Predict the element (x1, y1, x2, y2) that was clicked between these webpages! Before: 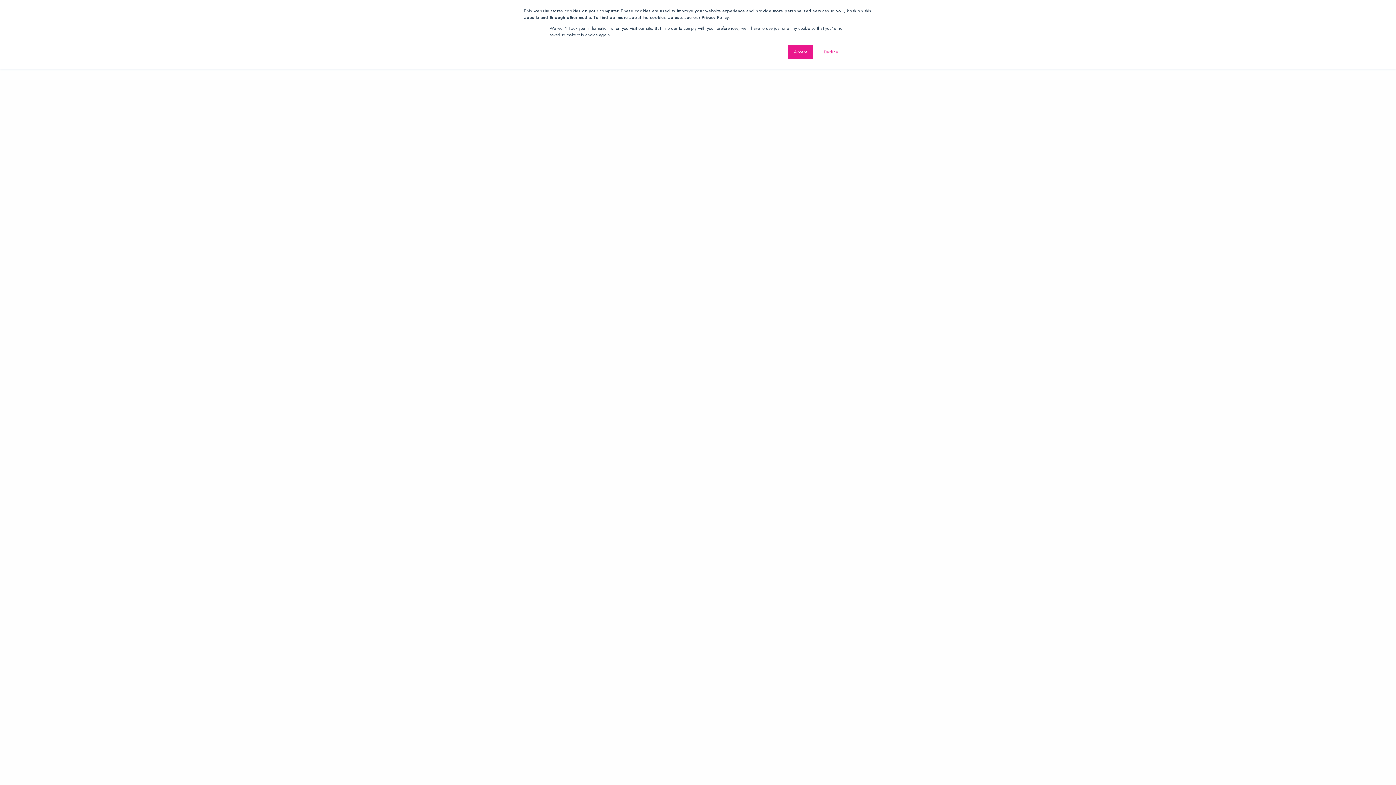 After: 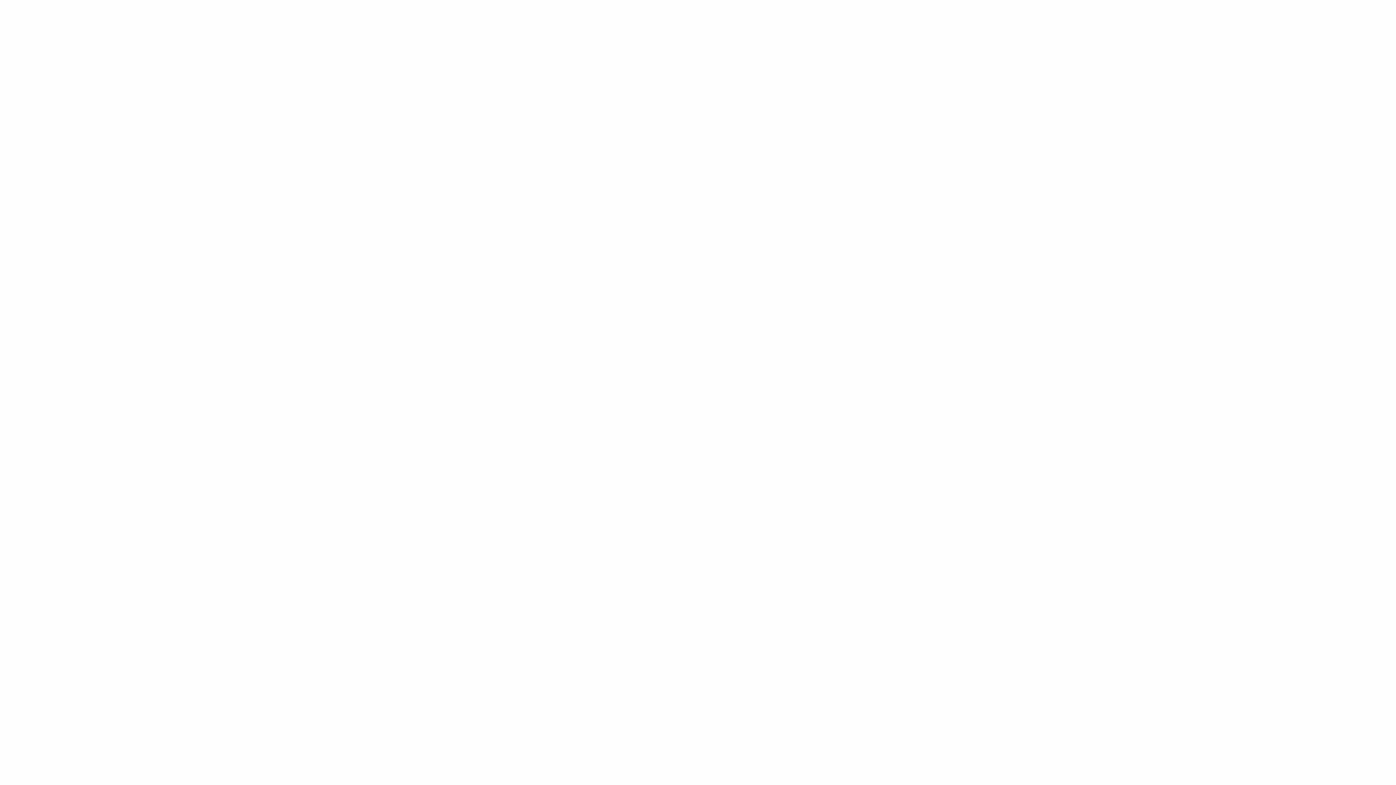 Action: label: Accept bbox: (788, 44, 813, 59)